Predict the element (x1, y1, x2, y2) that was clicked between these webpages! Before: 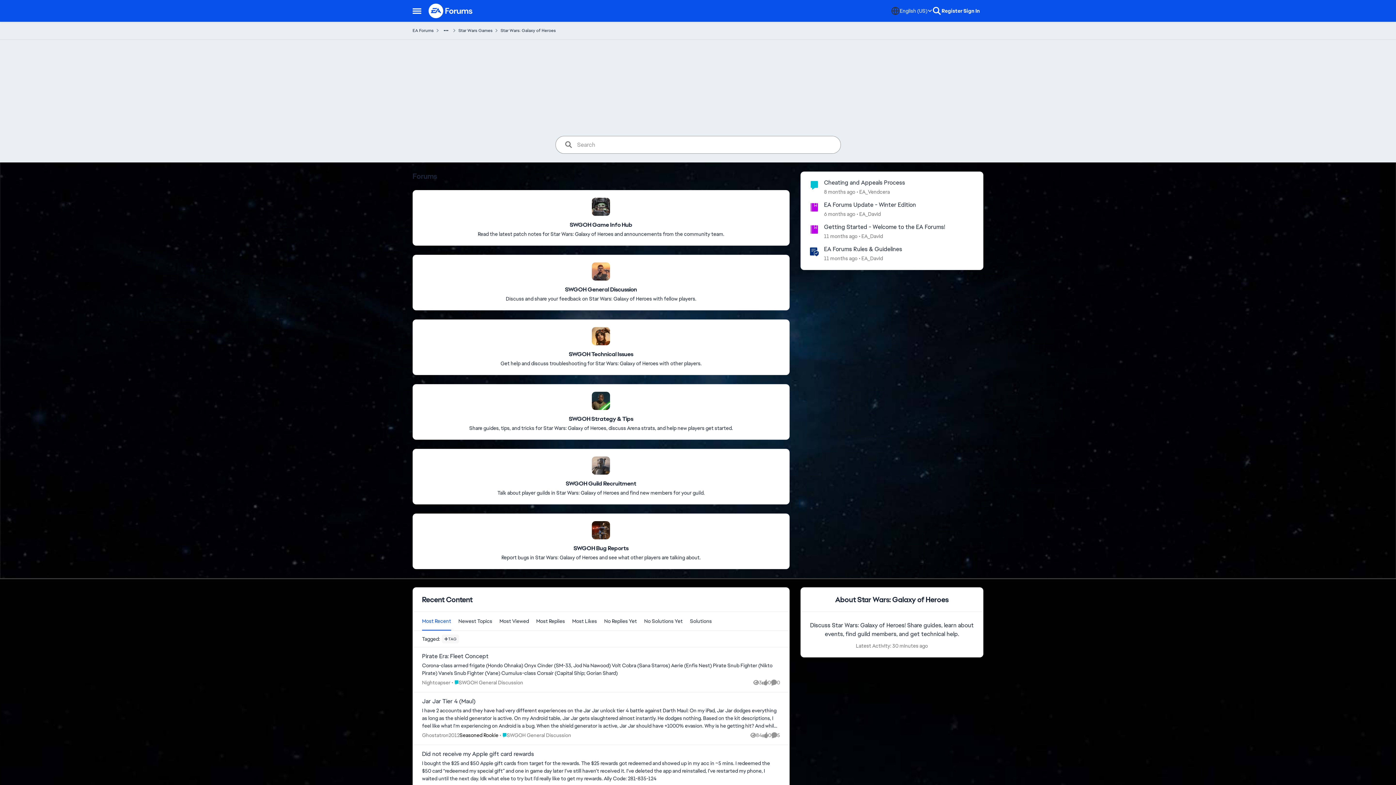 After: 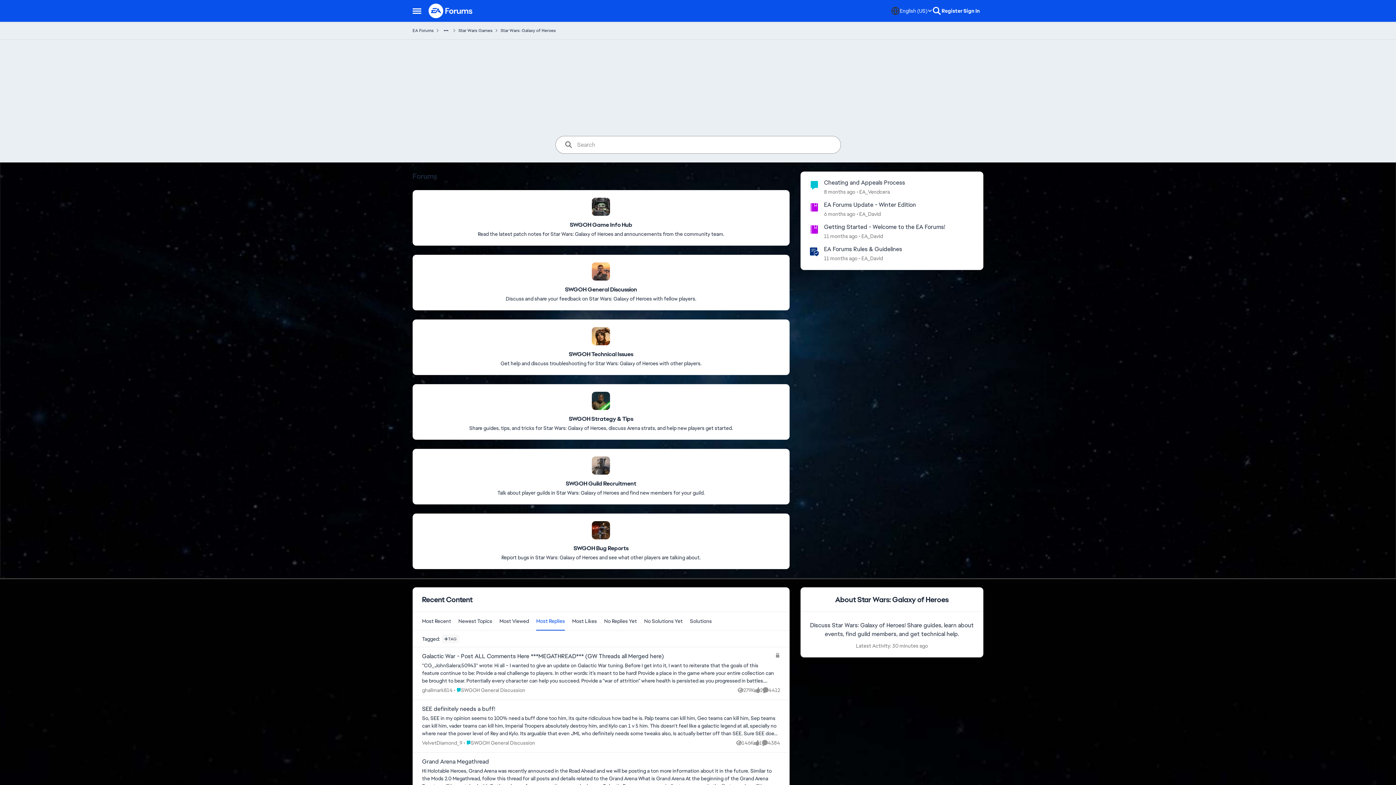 Action: label: Sort By Most Replies bbox: (532, 612, 568, 630)